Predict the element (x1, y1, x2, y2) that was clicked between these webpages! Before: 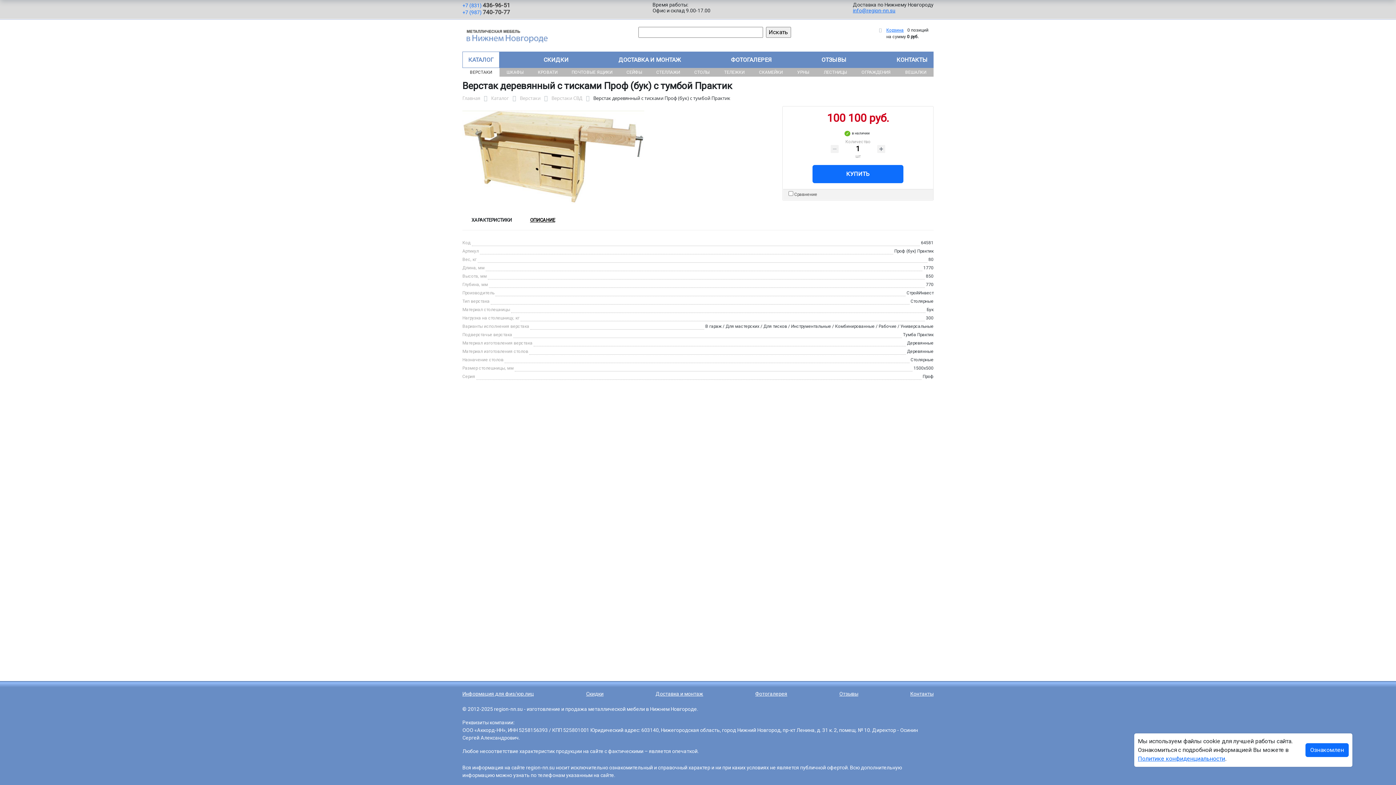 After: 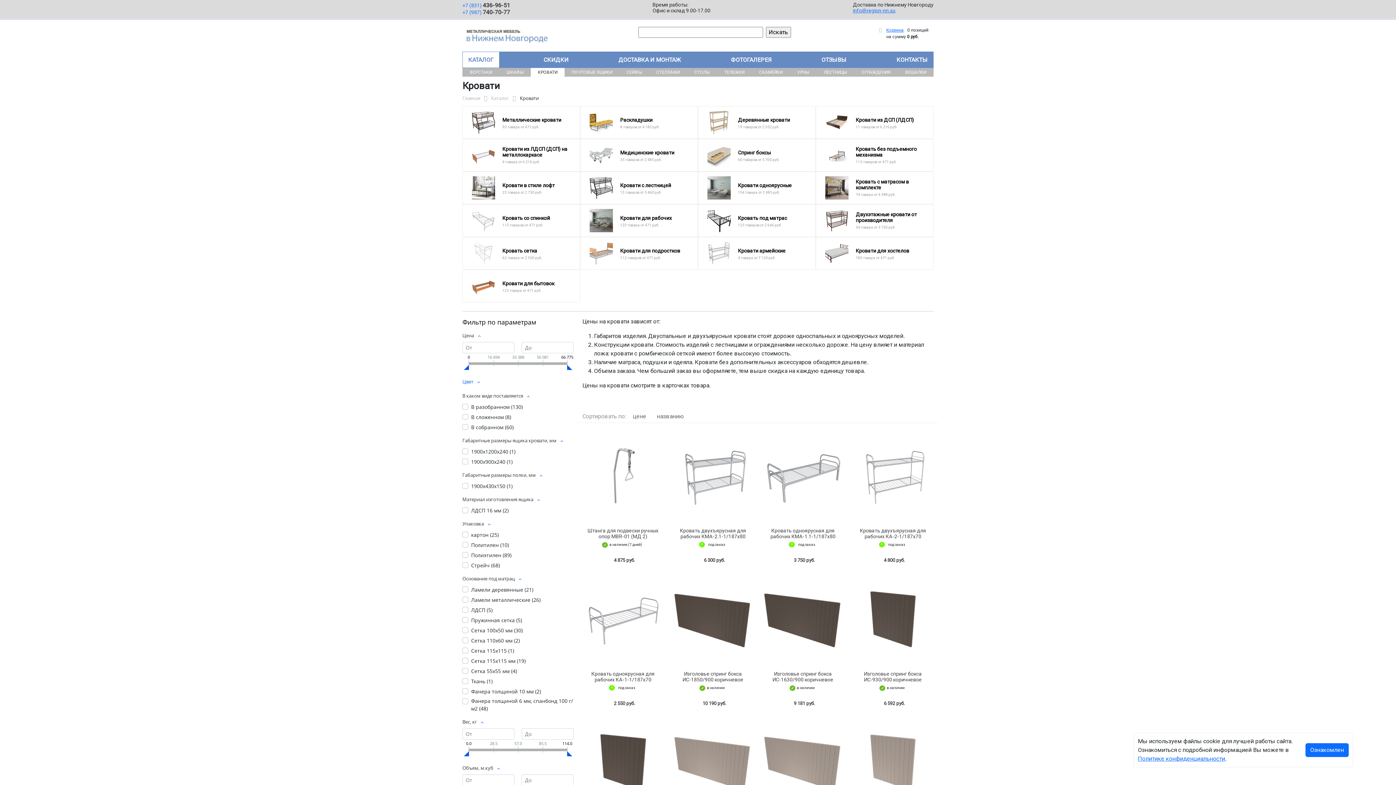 Action: bbox: (530, 68, 564, 76) label: КРОВАТИ